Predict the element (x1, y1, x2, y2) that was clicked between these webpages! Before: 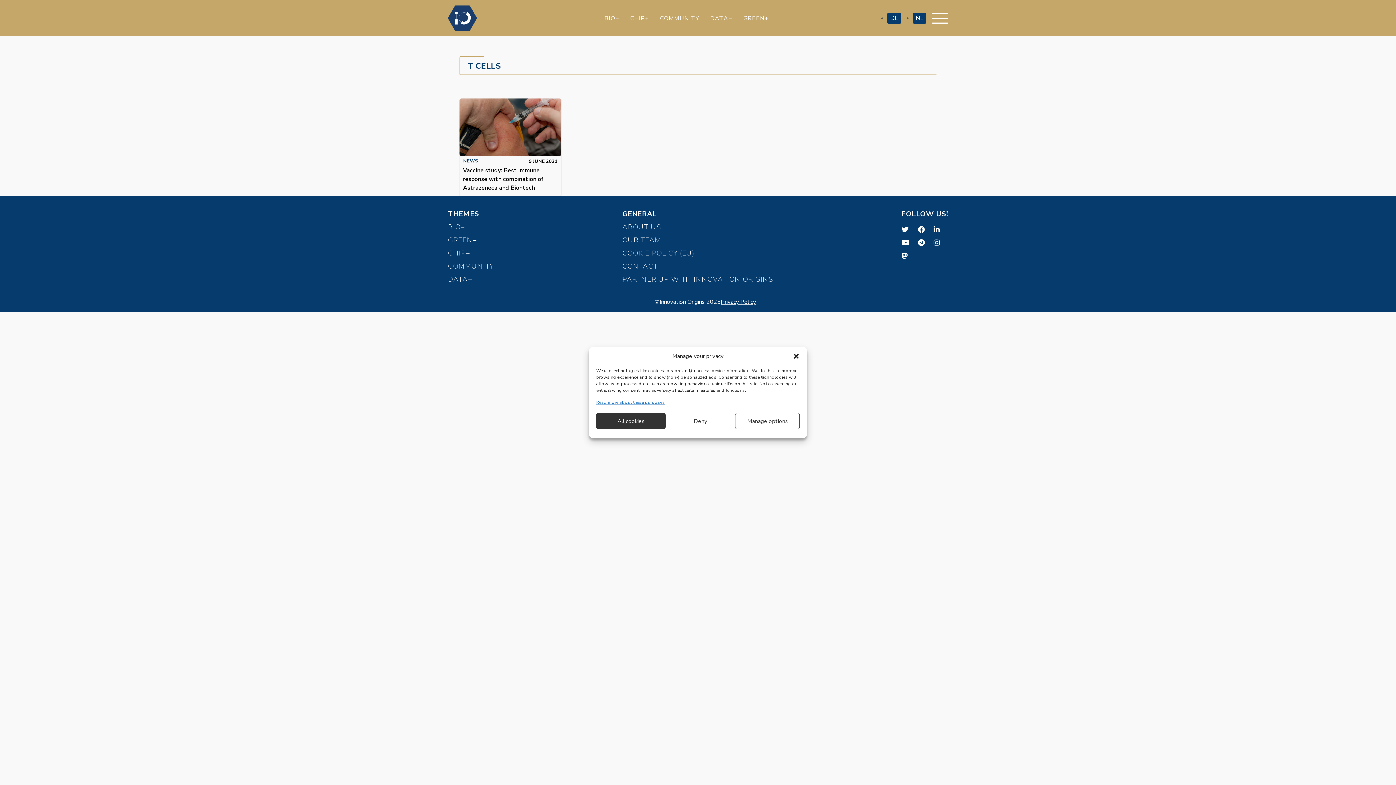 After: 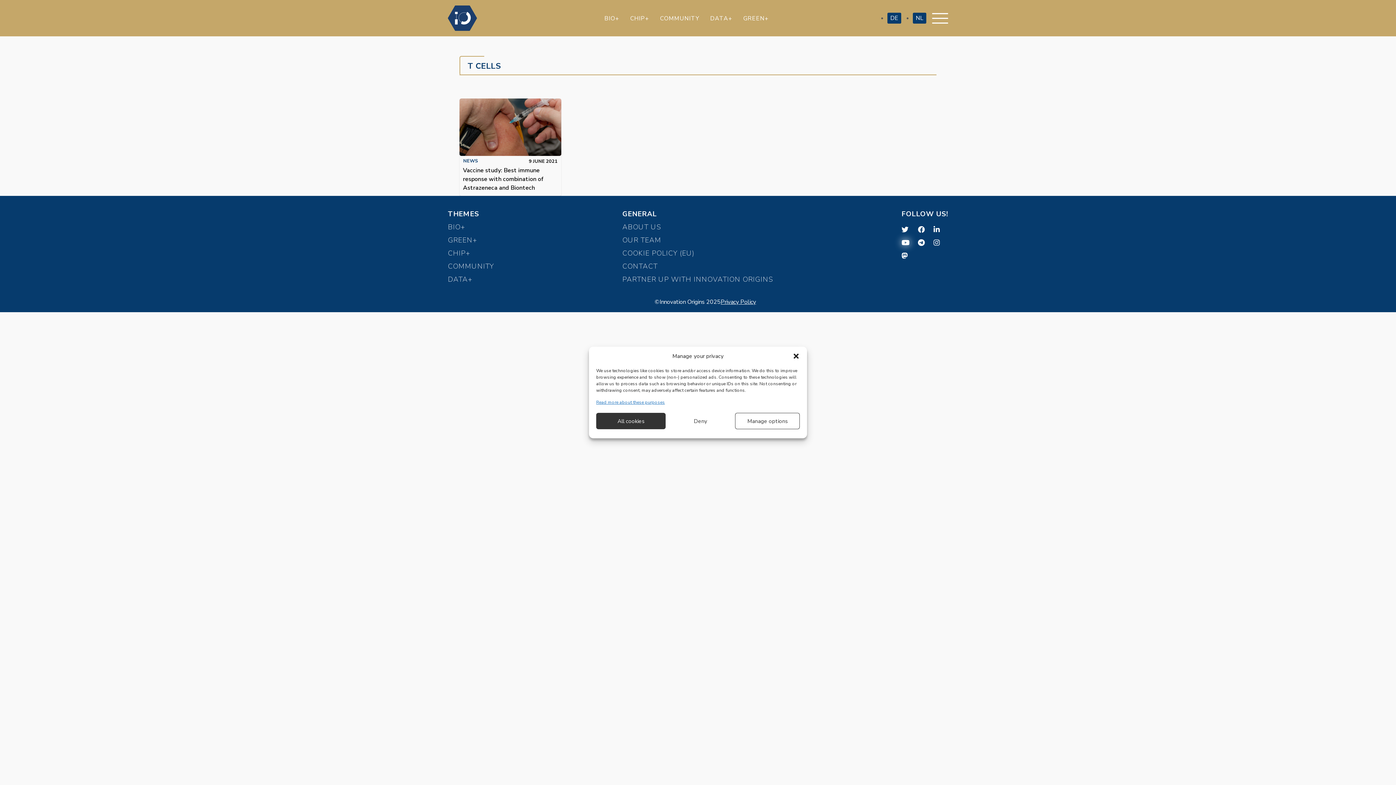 Action: bbox: (901, 236, 909, 249)